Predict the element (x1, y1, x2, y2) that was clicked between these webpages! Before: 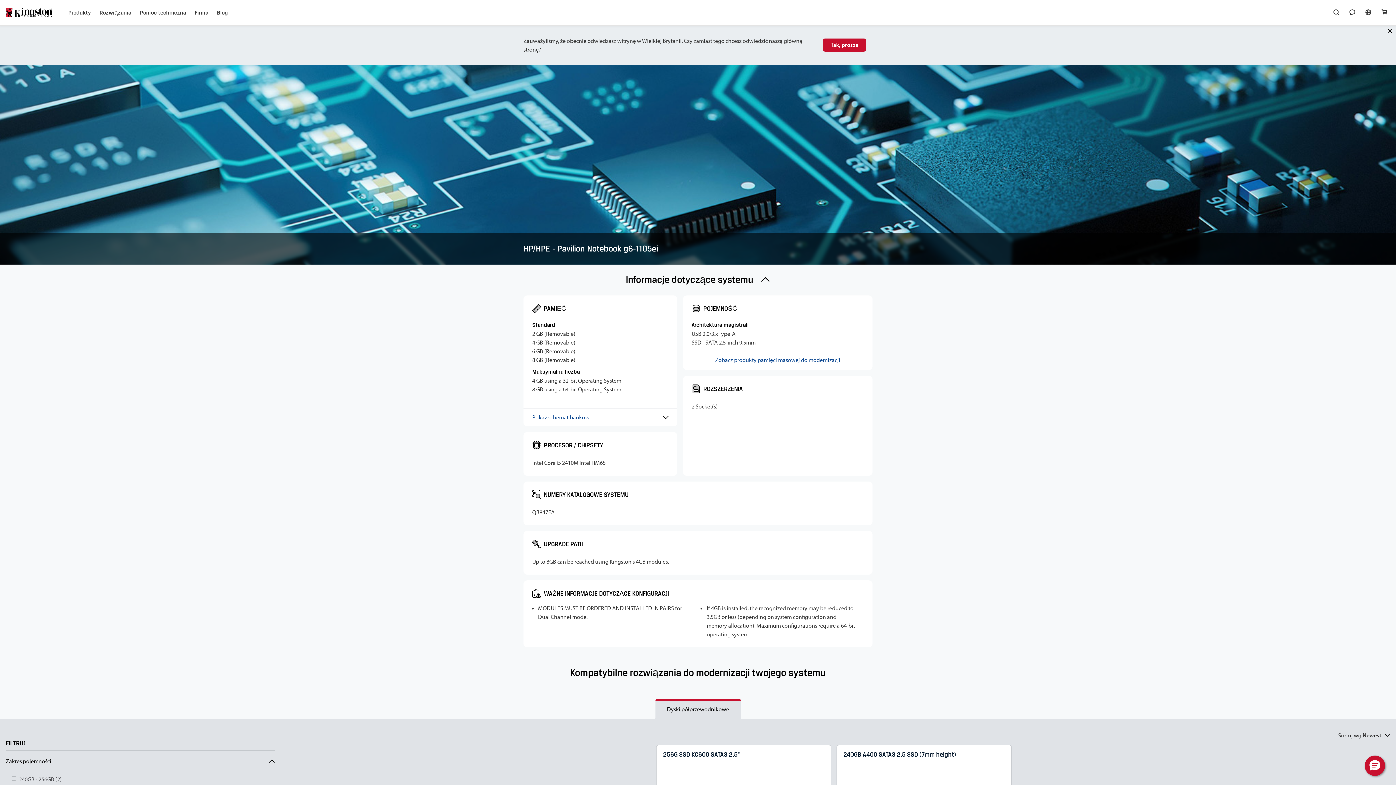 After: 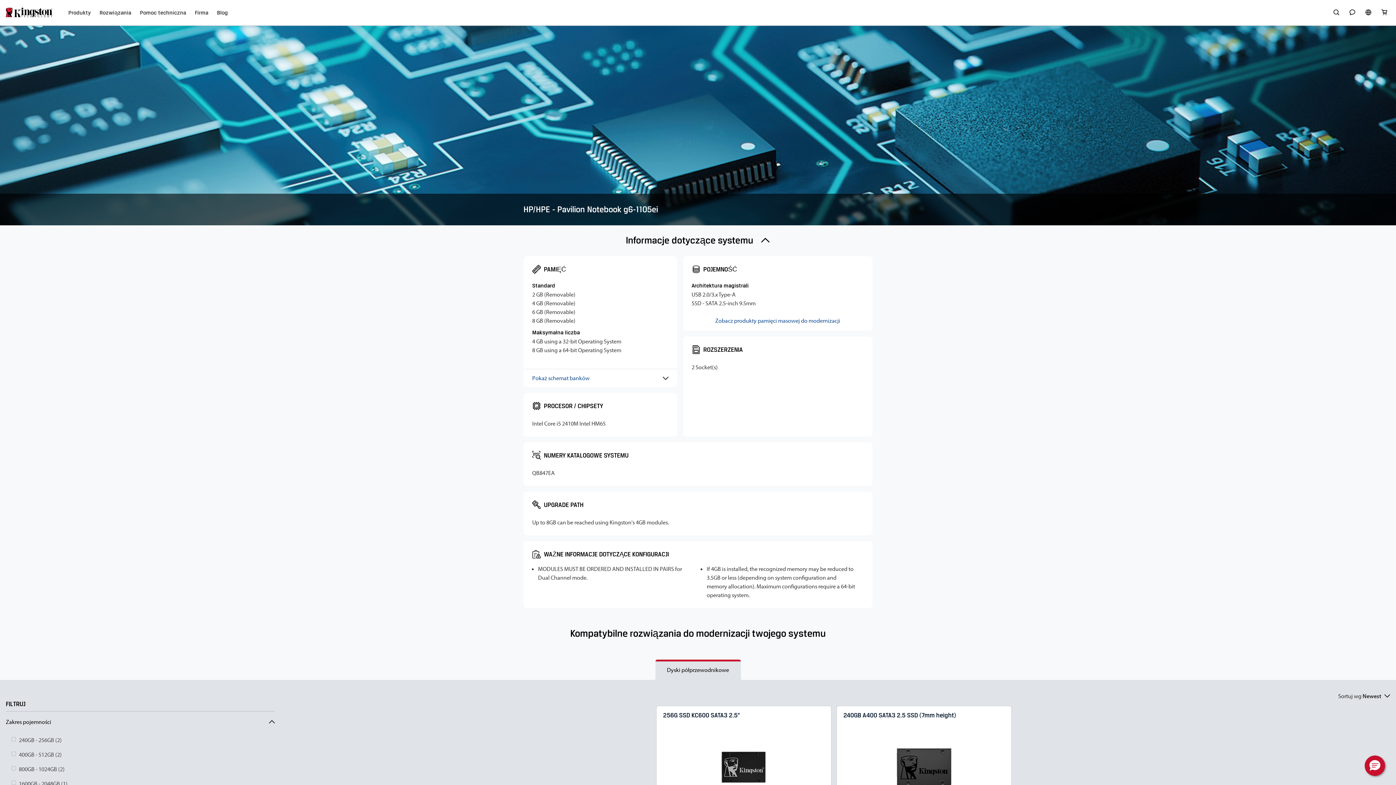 Action: label: Zamknij bbox: (1386, 26, 1394, 34)